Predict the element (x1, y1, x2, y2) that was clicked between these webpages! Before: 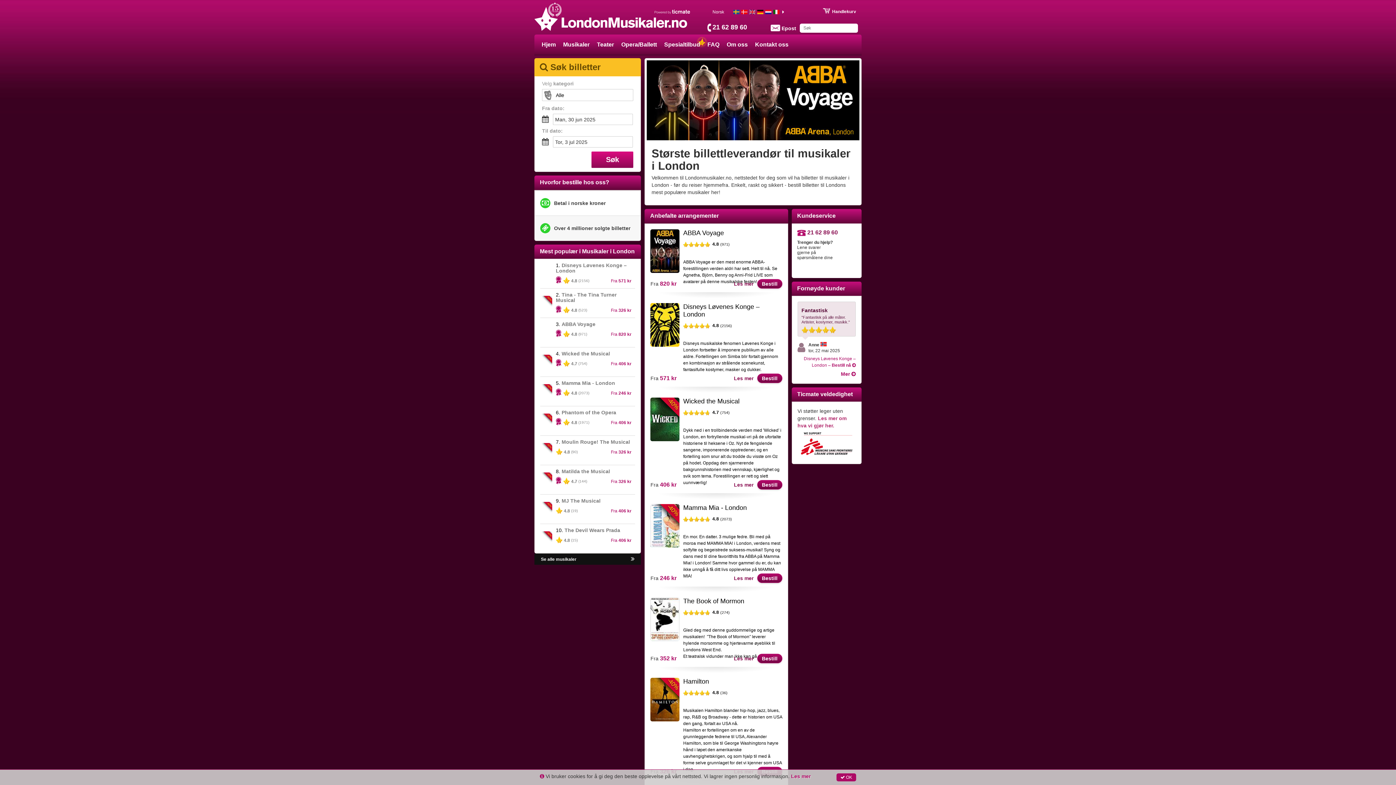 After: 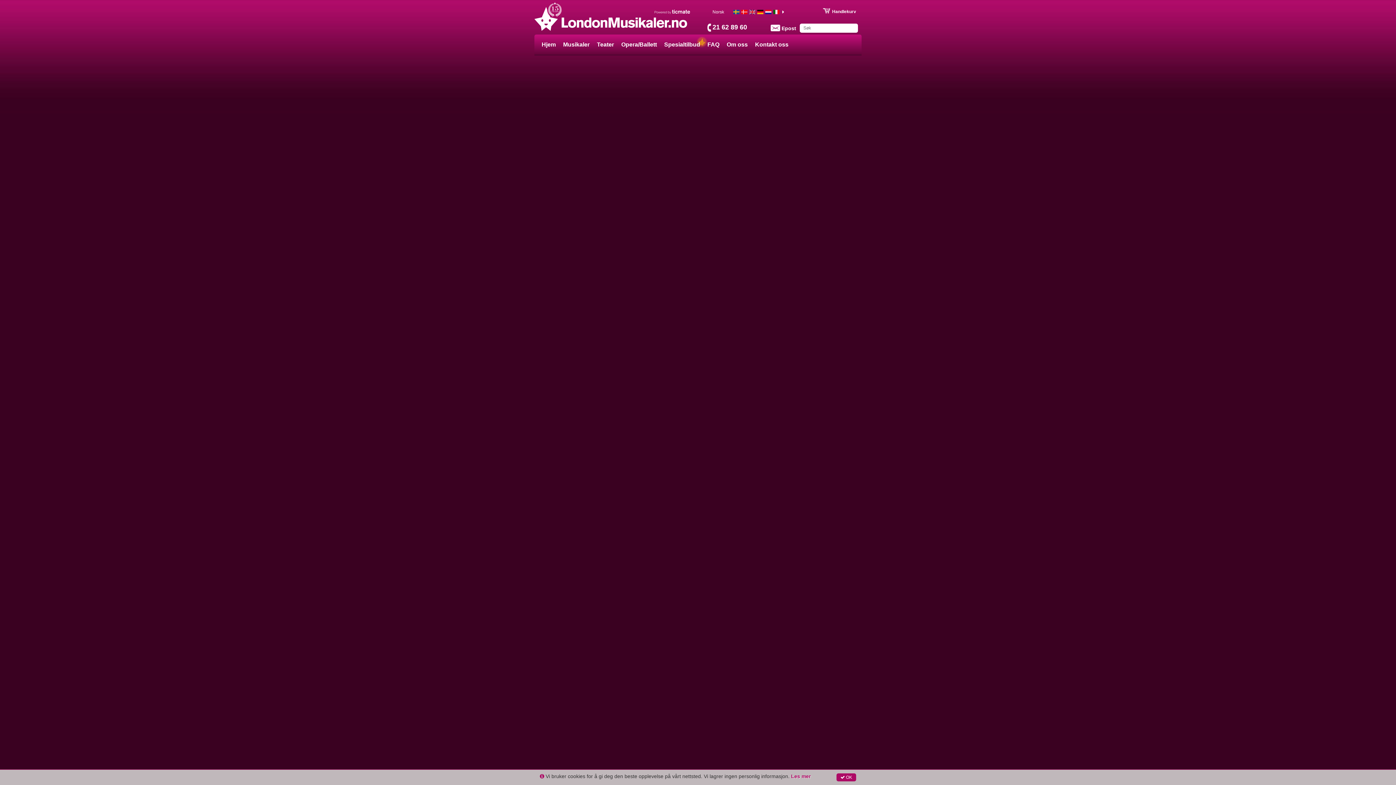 Action: label: Epost bbox: (781, 25, 796, 31)